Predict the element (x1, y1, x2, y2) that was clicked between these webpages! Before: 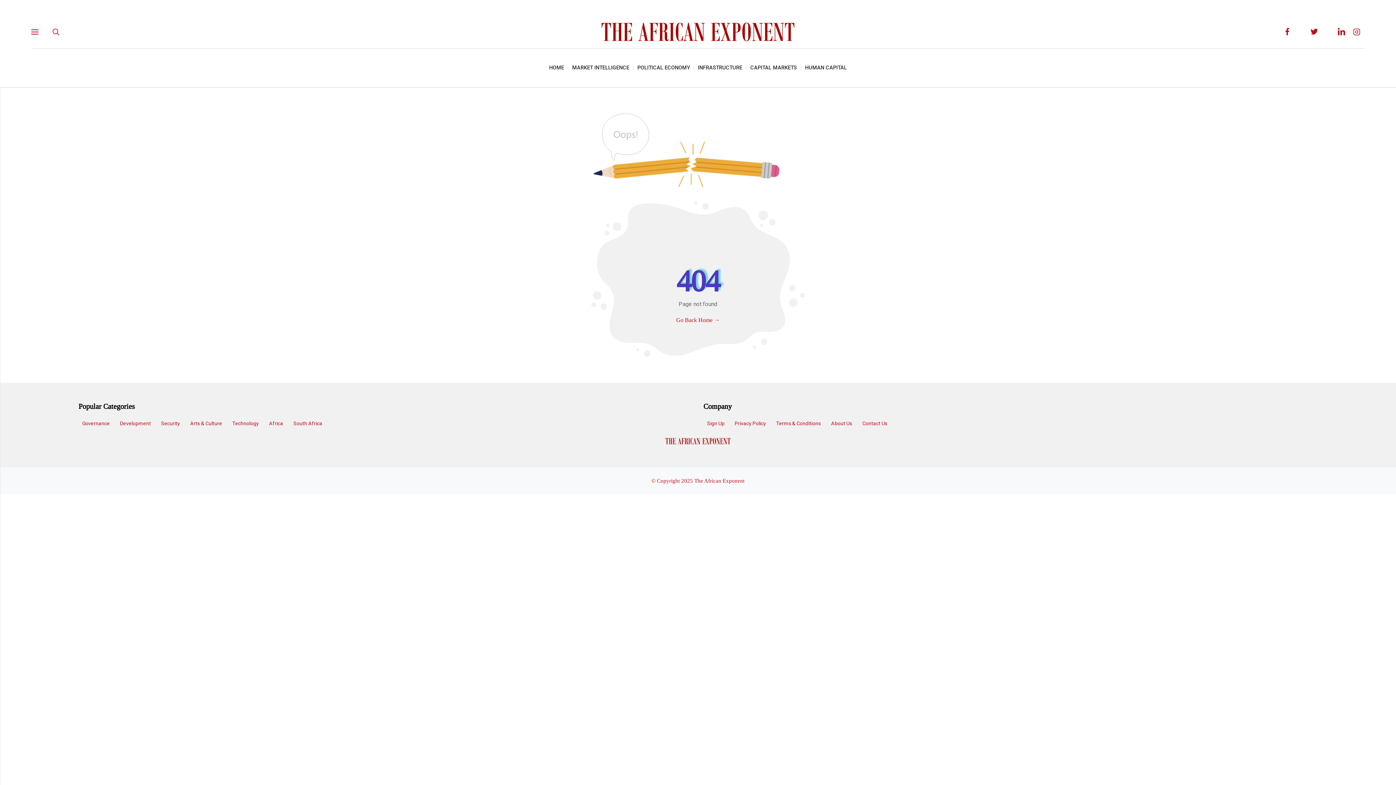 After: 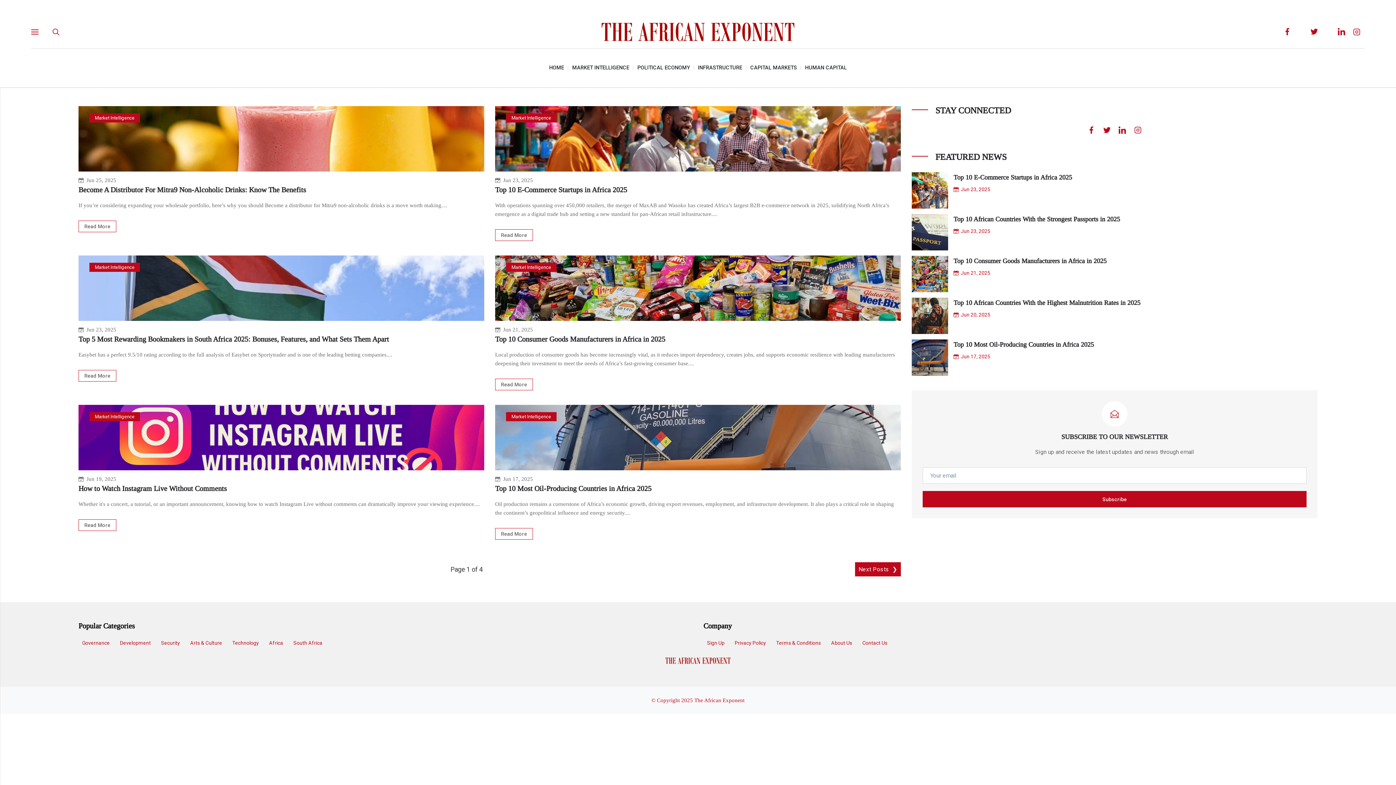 Action: bbox: (572, 64, 629, 71) label: MARKET INTELLIGENCE